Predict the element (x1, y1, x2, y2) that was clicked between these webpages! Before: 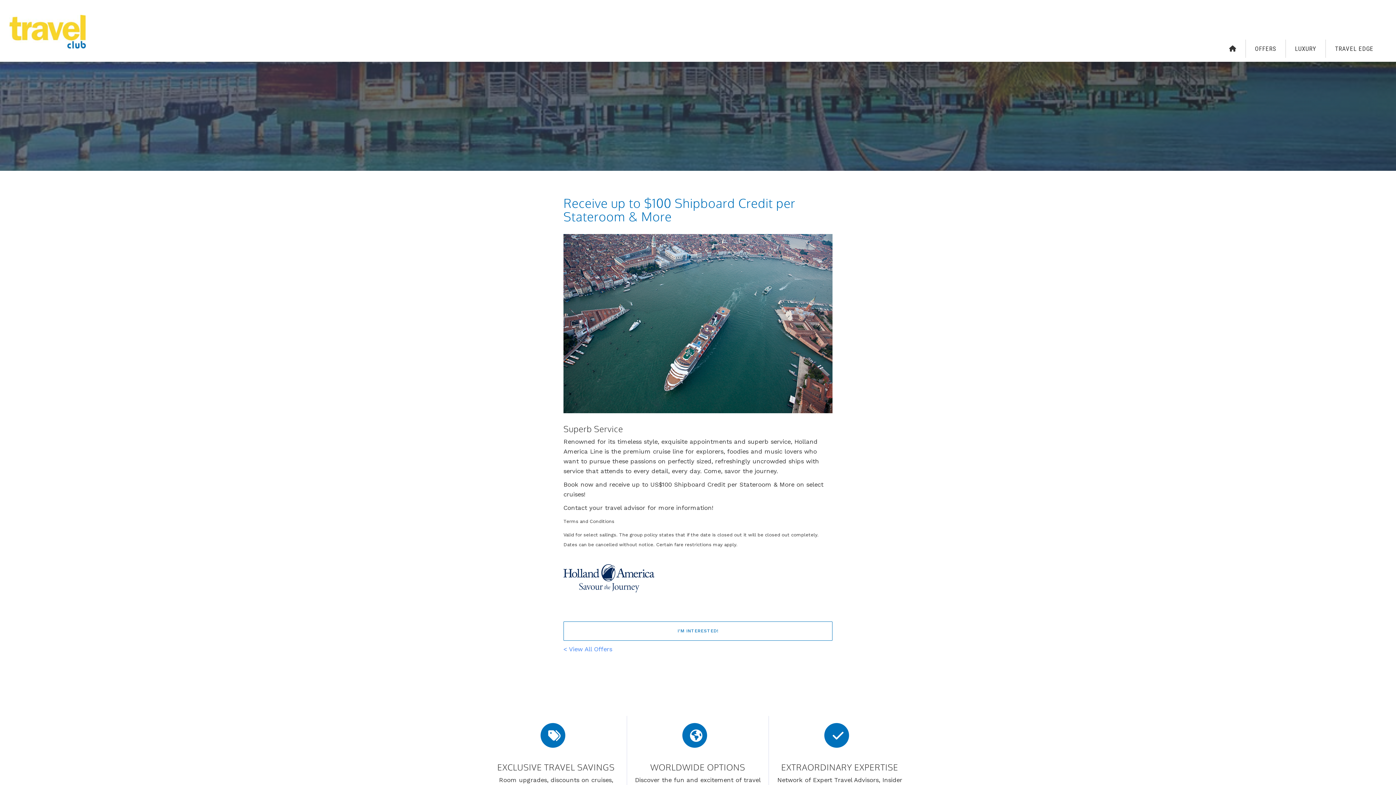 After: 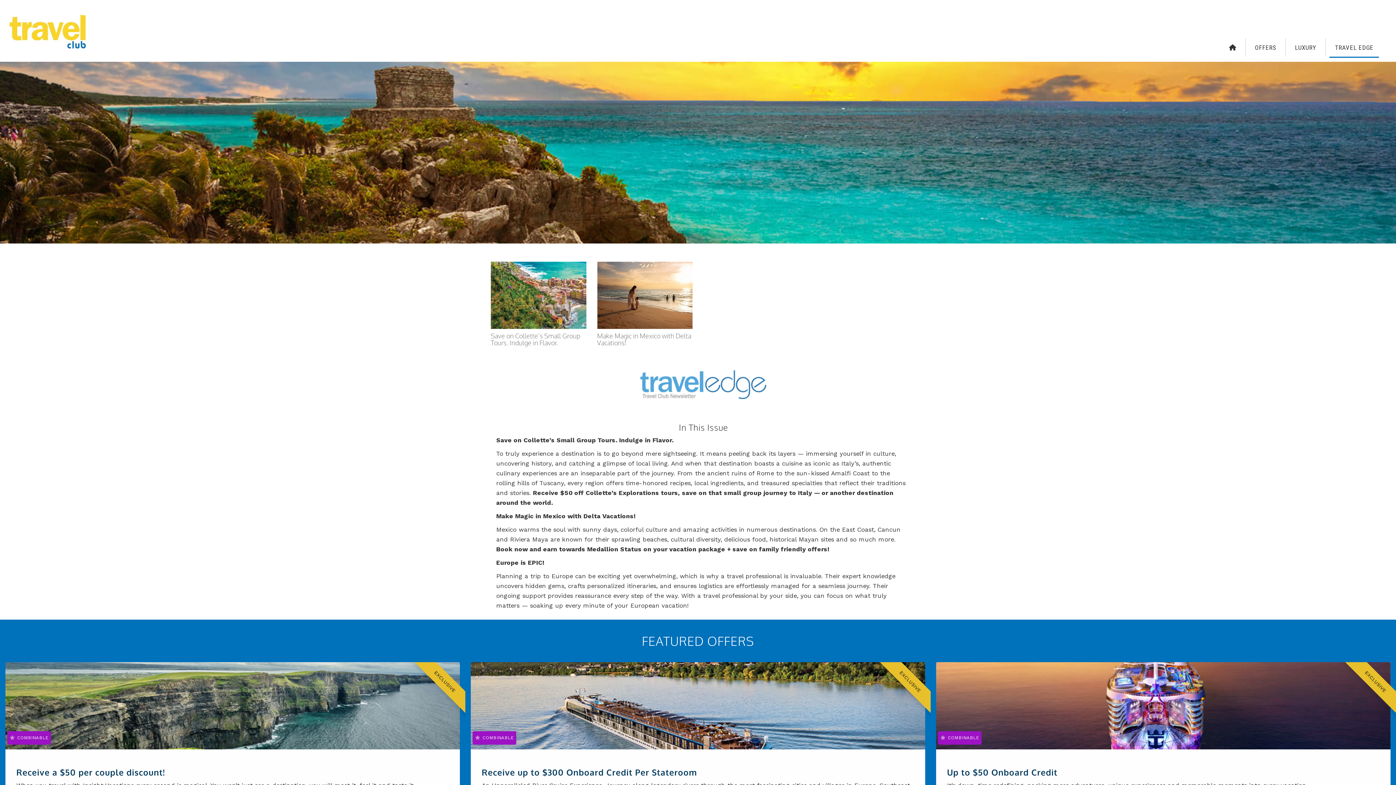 Action: bbox: (1329, 39, 1379, 57) label: TRAVEL EDGE